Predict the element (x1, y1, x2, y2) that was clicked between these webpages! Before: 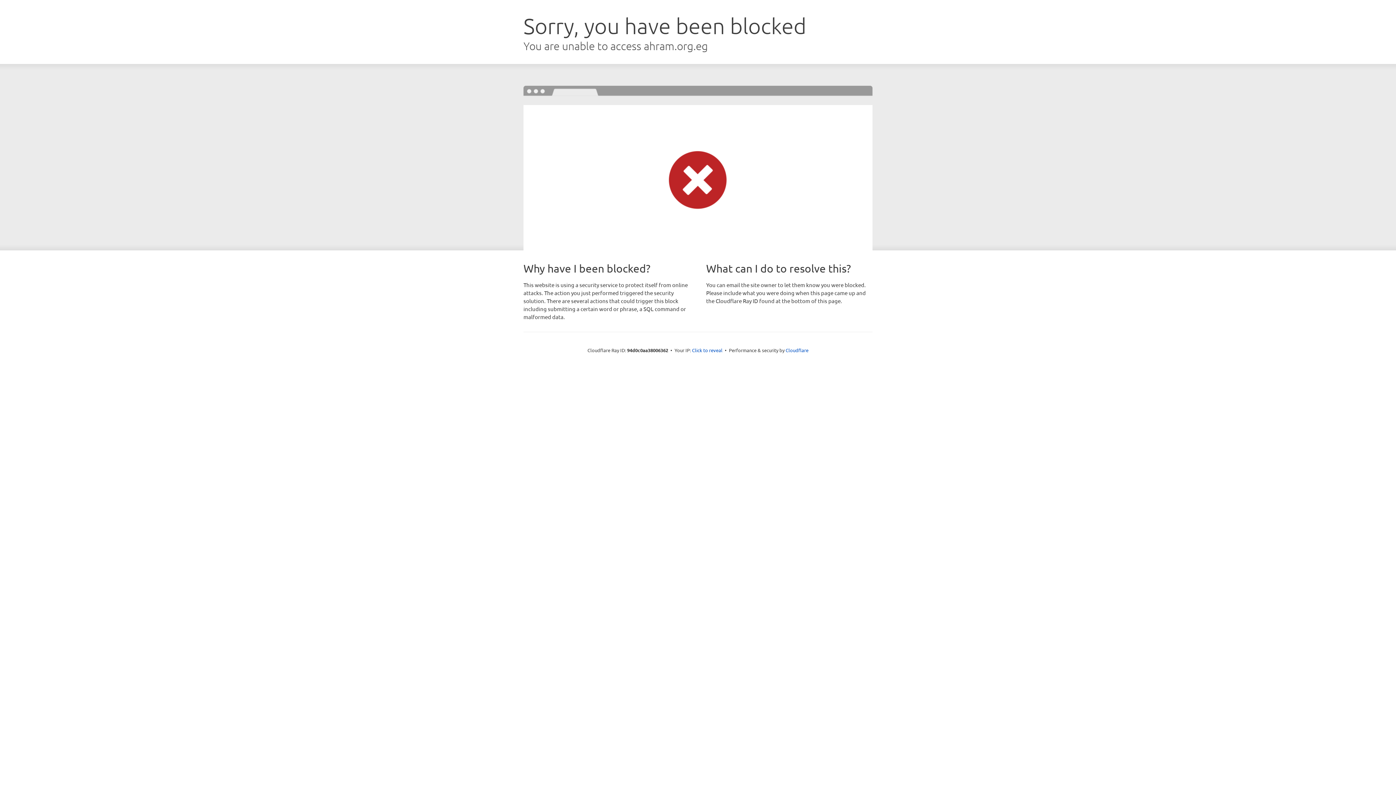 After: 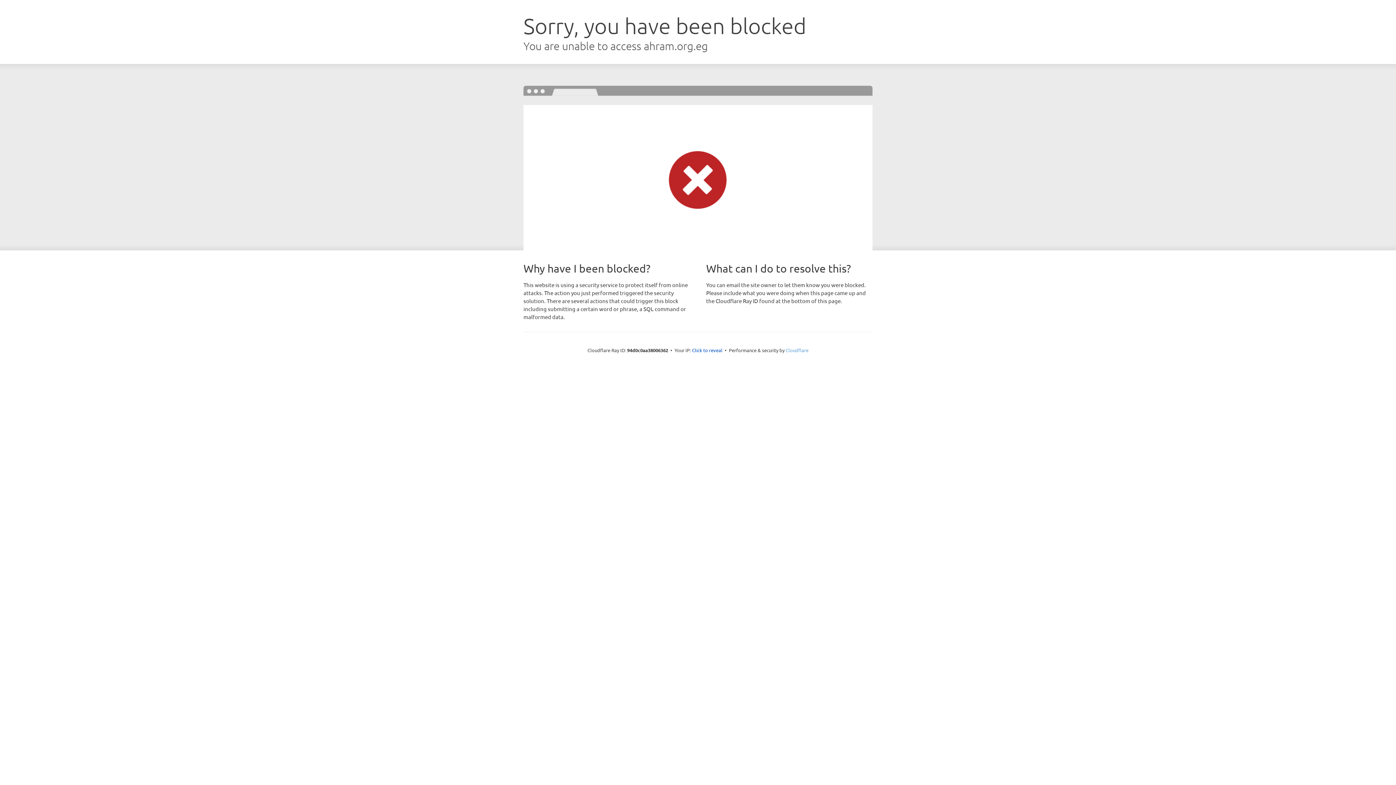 Action: bbox: (785, 347, 808, 353) label: Cloudflare